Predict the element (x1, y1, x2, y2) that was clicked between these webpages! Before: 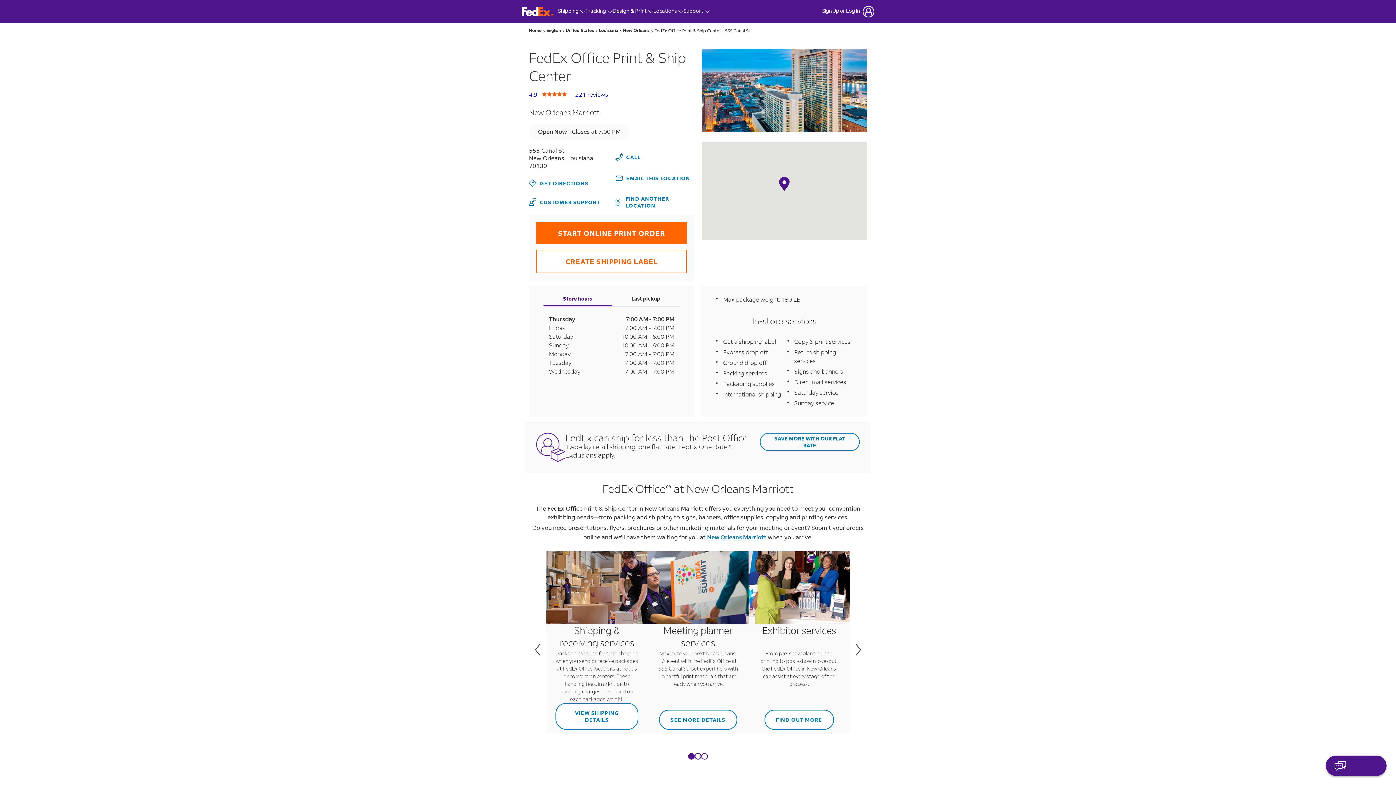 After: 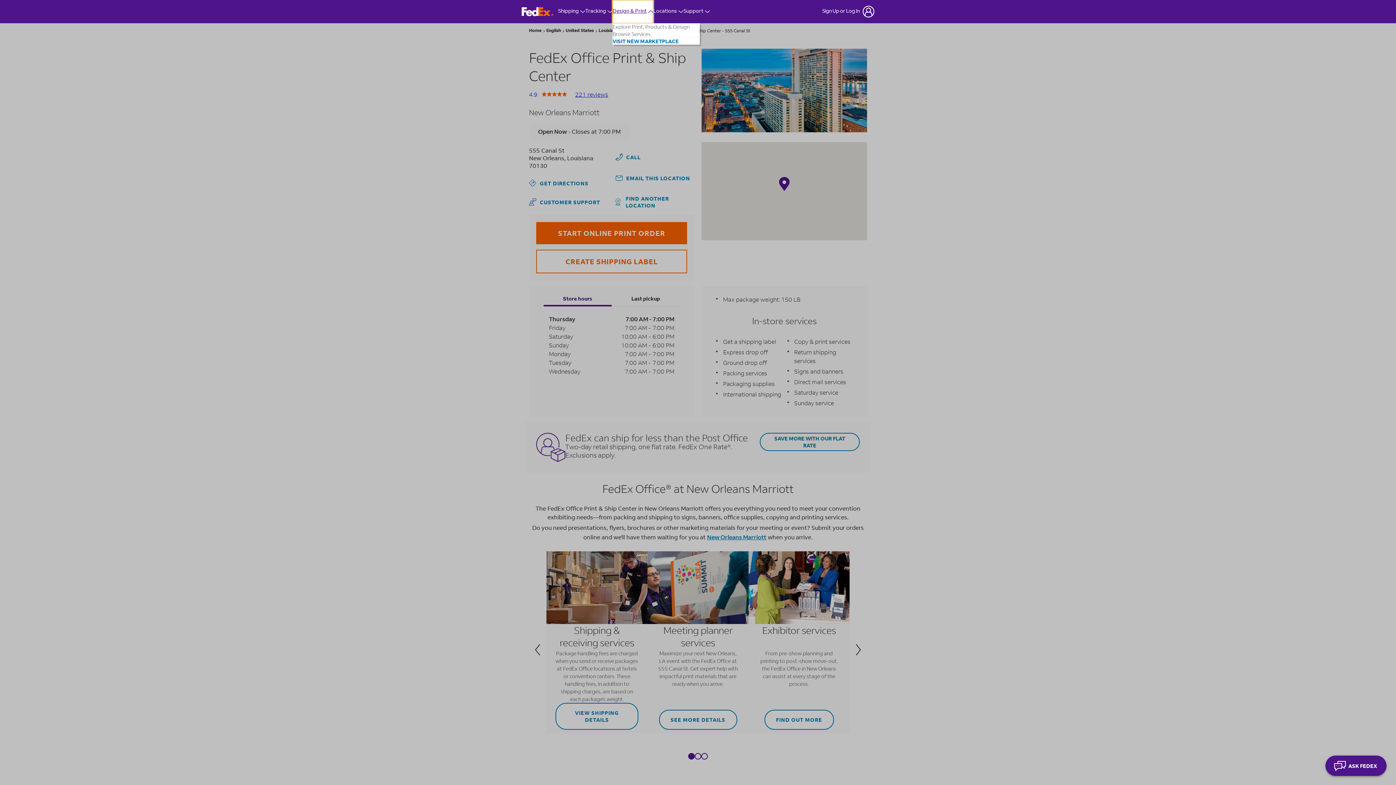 Action: label: Open Design & Print menu bbox: (610, 0, 650, 23)